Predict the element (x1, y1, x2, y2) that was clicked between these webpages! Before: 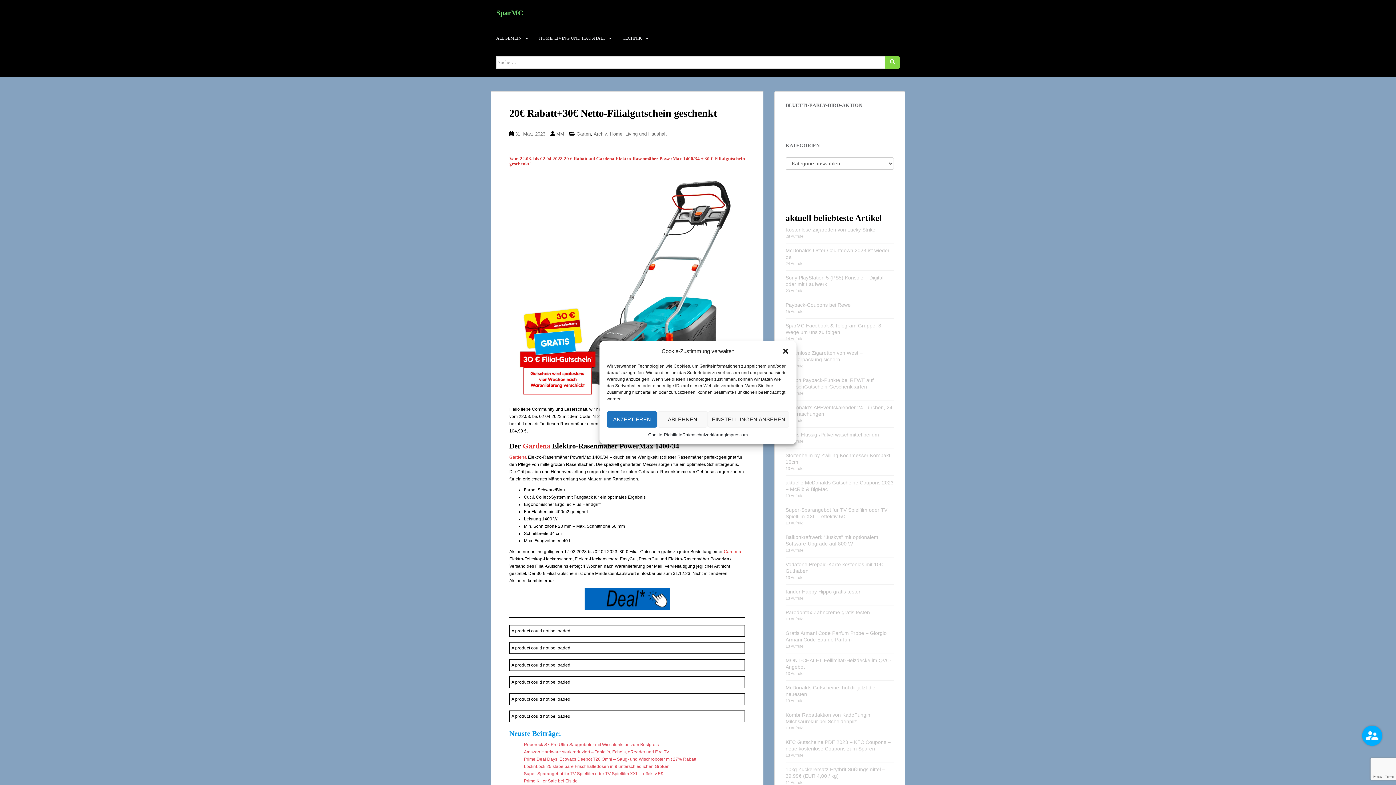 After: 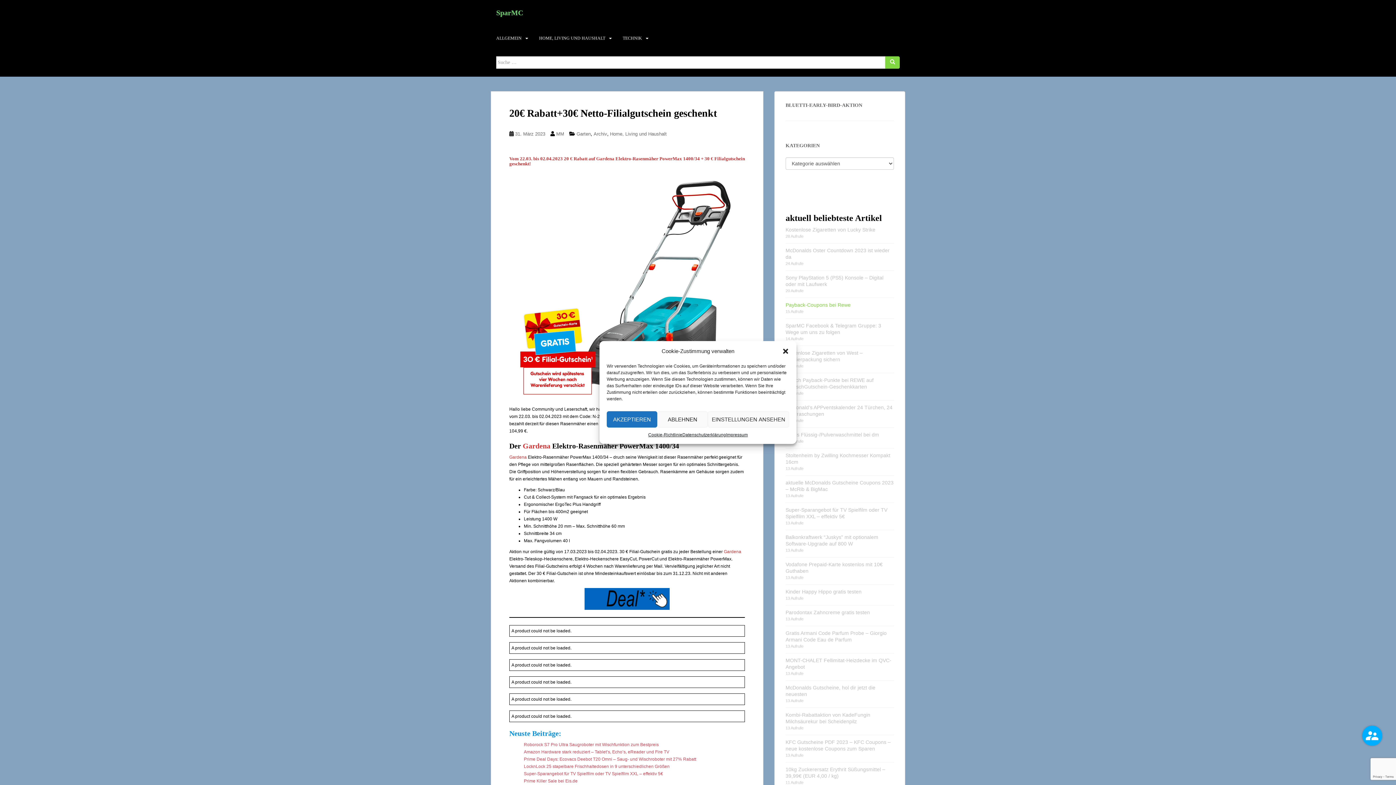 Action: label: Payback-Coupons bei Rewe bbox: (785, 302, 850, 308)